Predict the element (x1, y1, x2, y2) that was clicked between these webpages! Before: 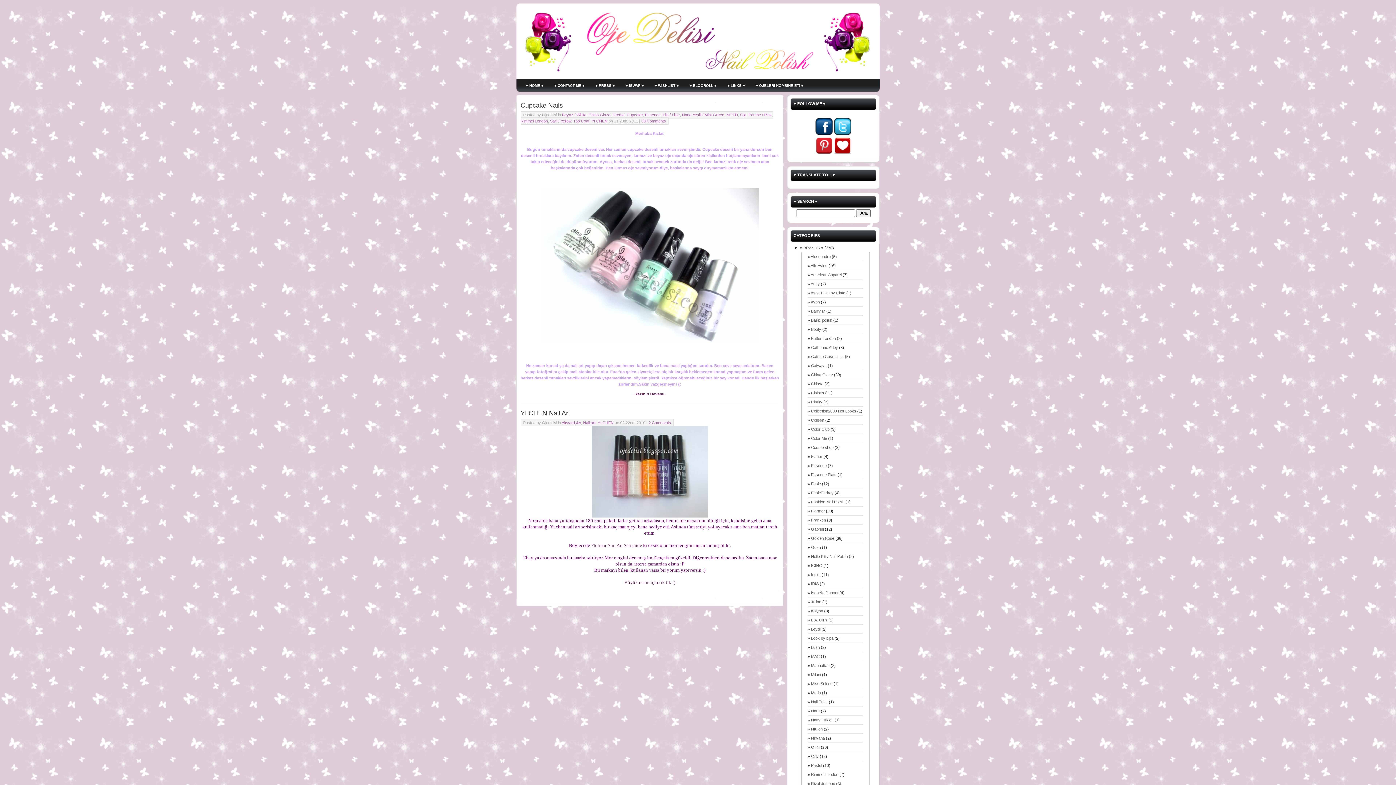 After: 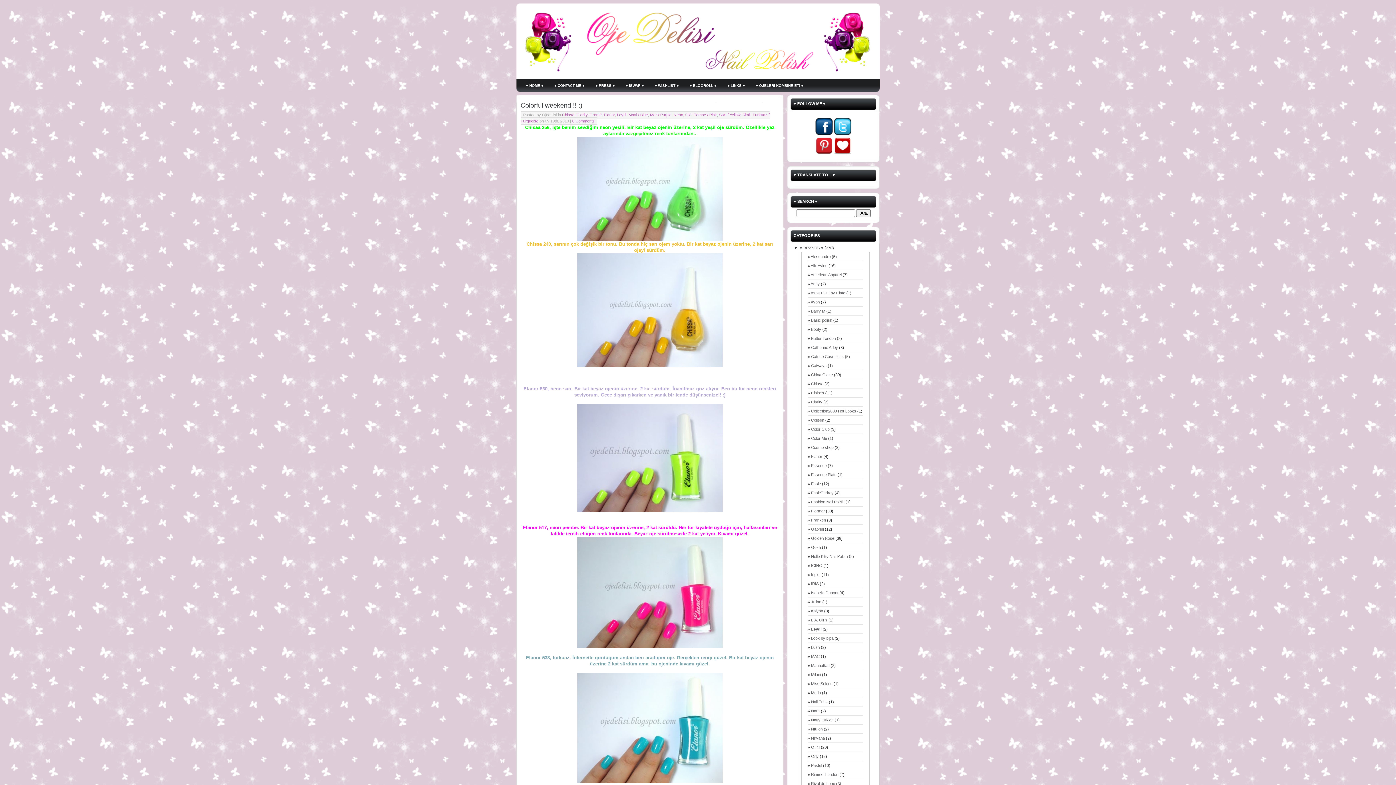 Action: bbox: (811, 627, 820, 631) label: Leydi